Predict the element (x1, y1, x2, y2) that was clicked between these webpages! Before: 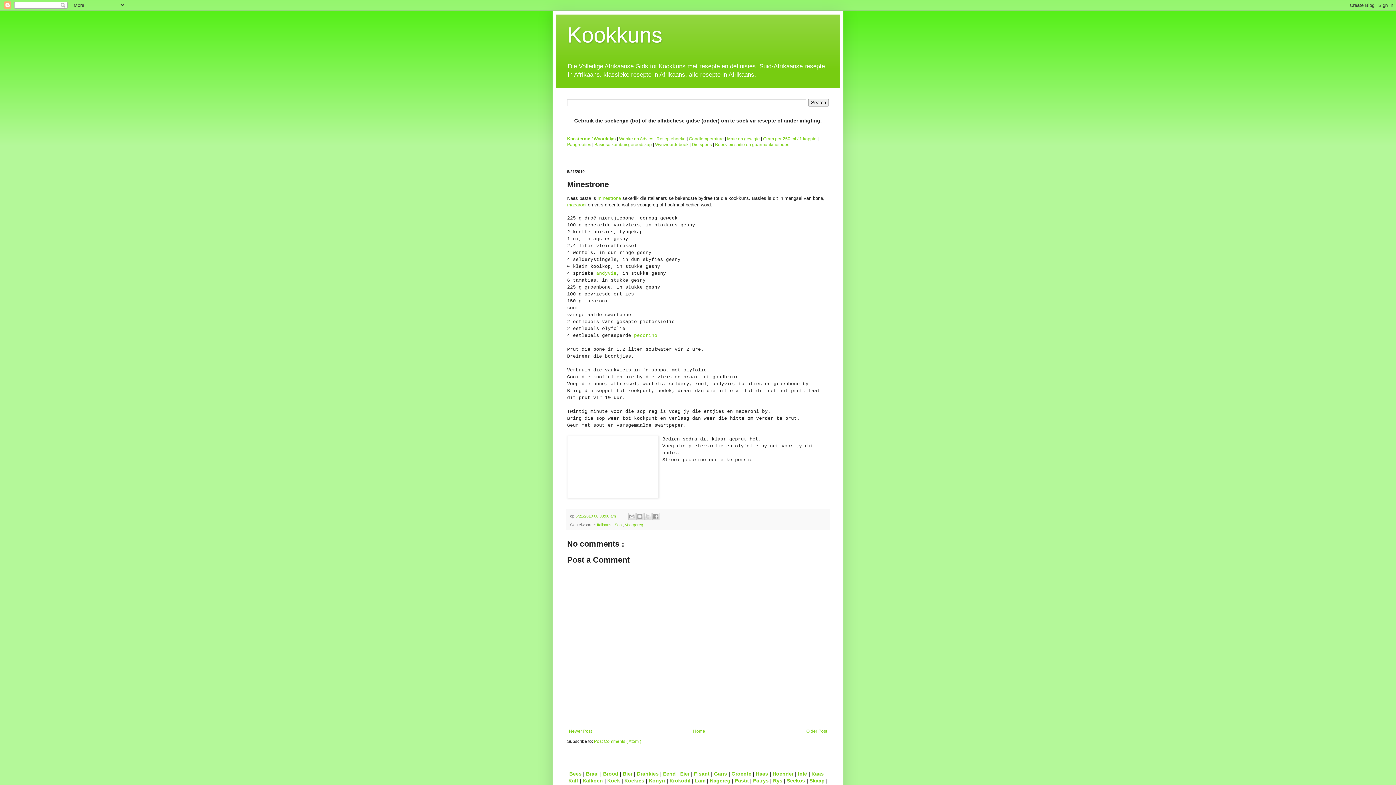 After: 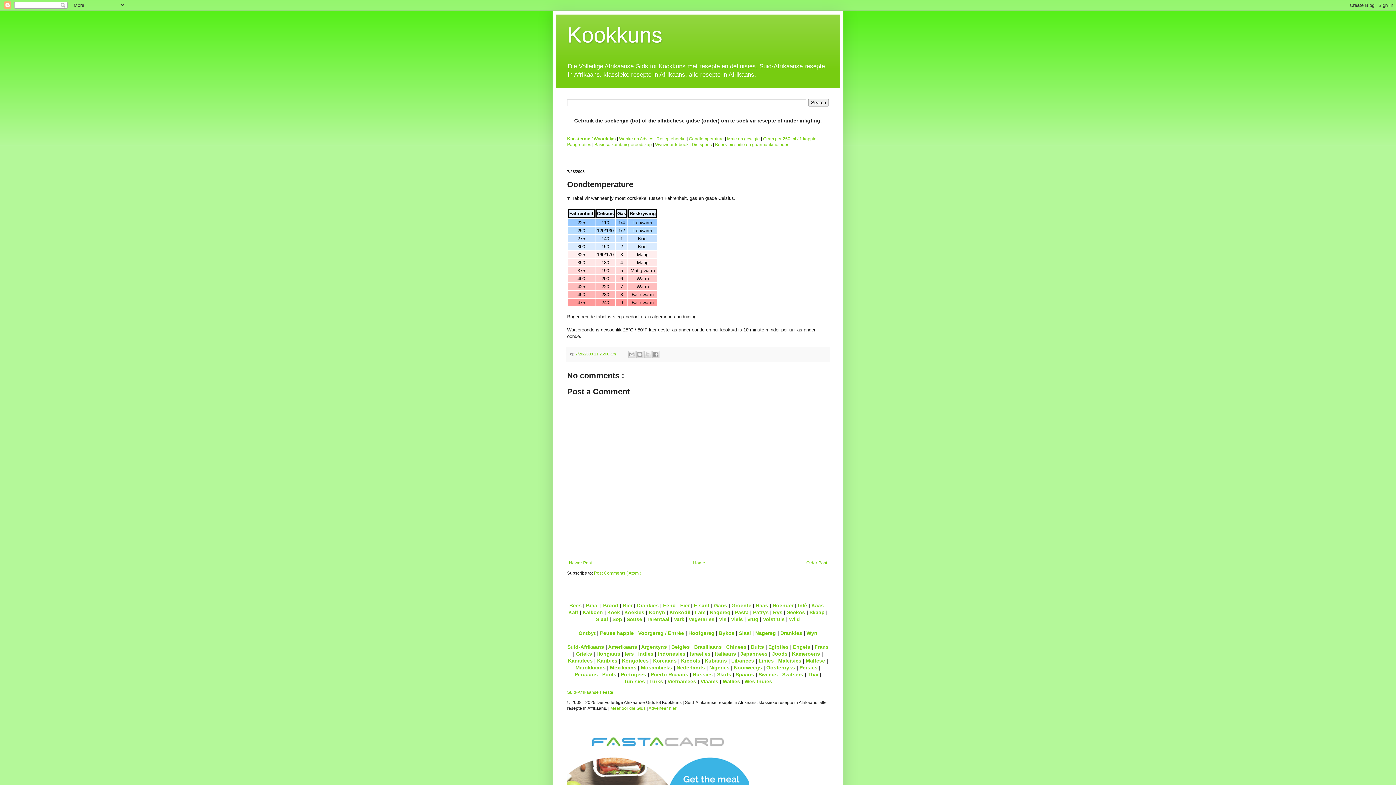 Action: label: Oondtemperature bbox: (689, 136, 724, 141)